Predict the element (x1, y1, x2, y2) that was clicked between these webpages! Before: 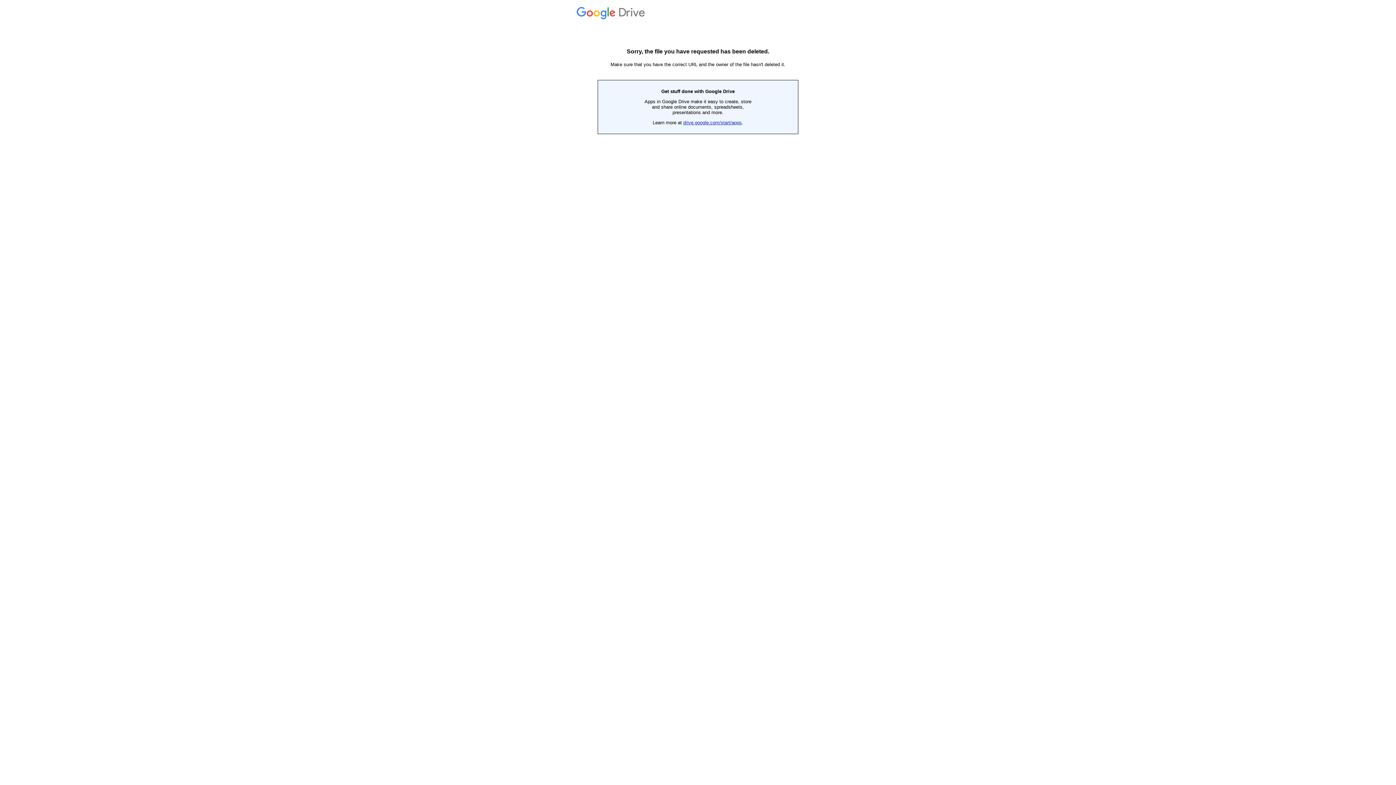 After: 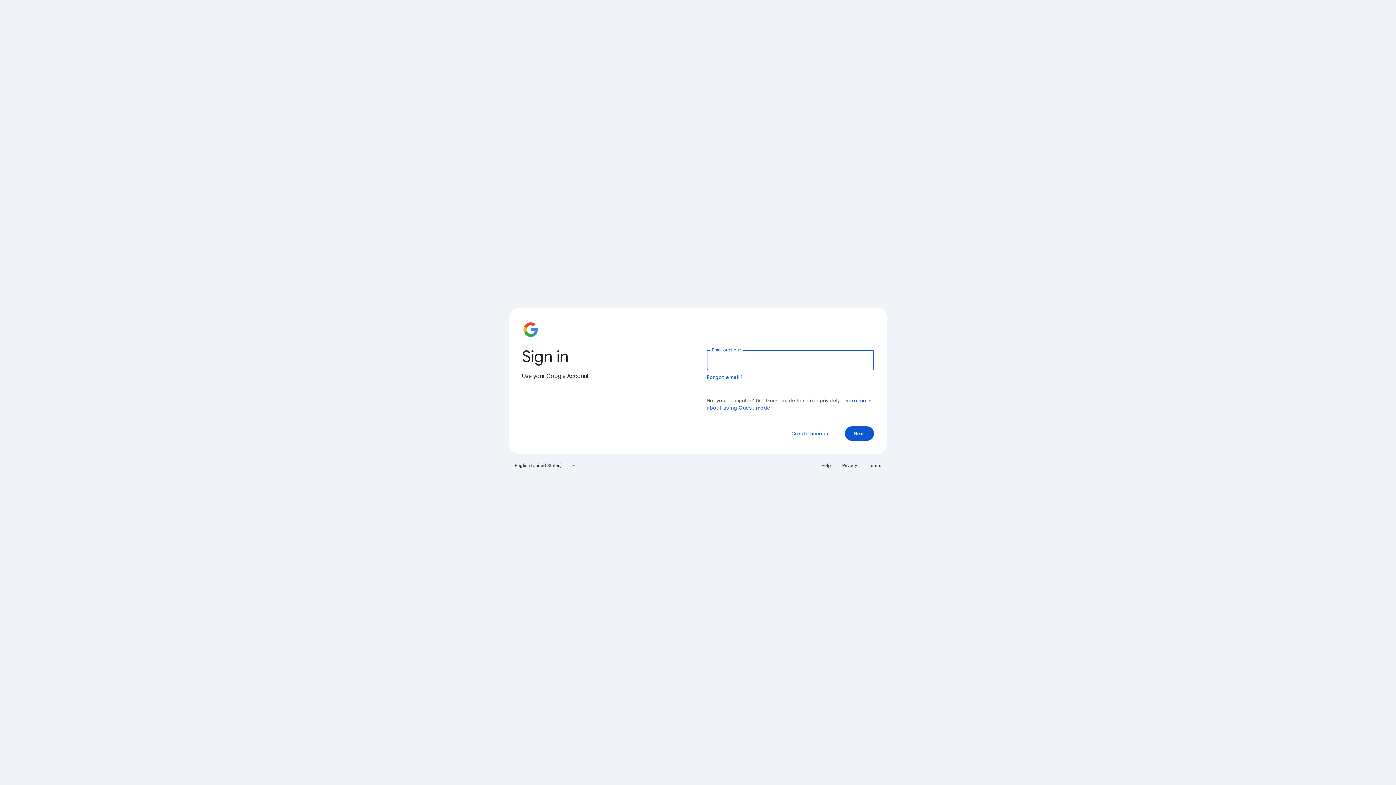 Action: label:  Drive bbox: (576, 14, 647, 19)